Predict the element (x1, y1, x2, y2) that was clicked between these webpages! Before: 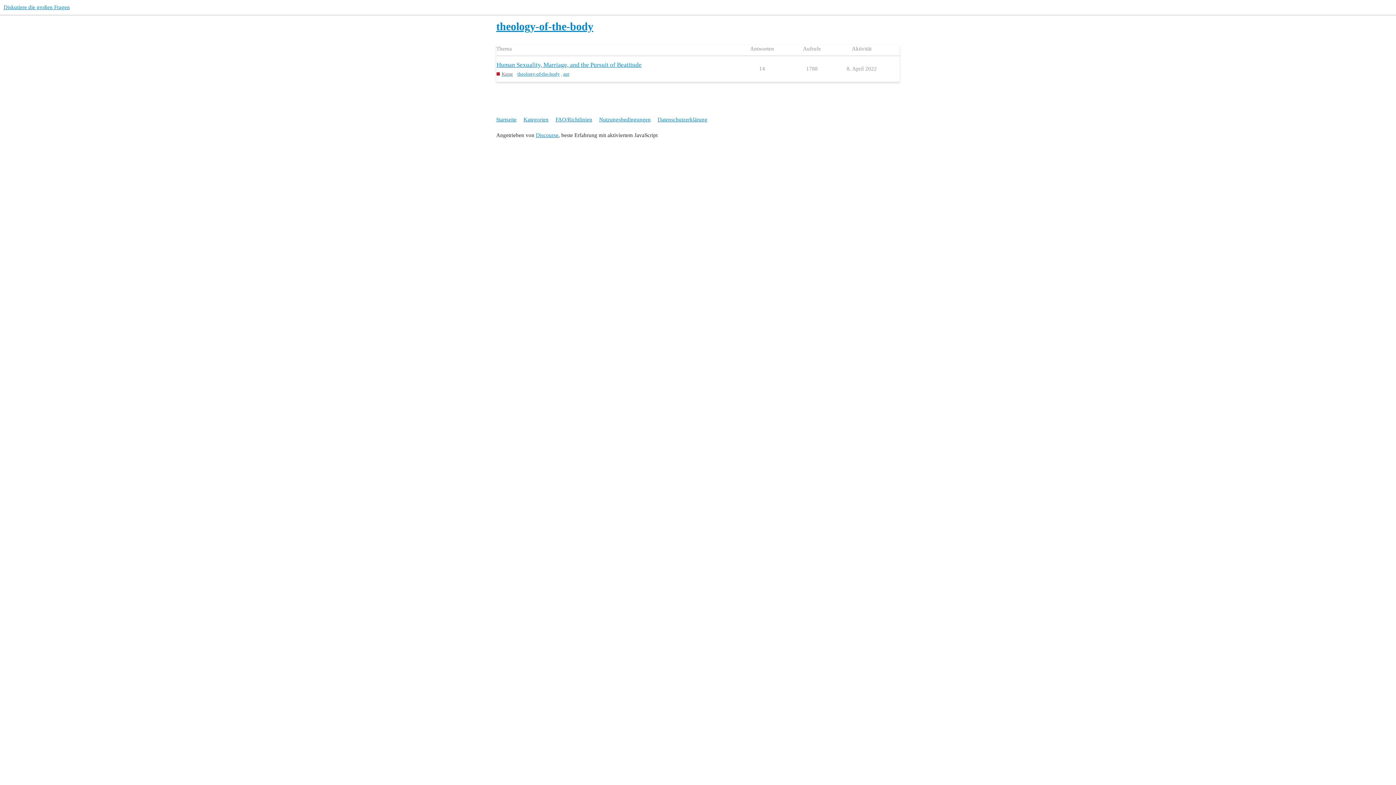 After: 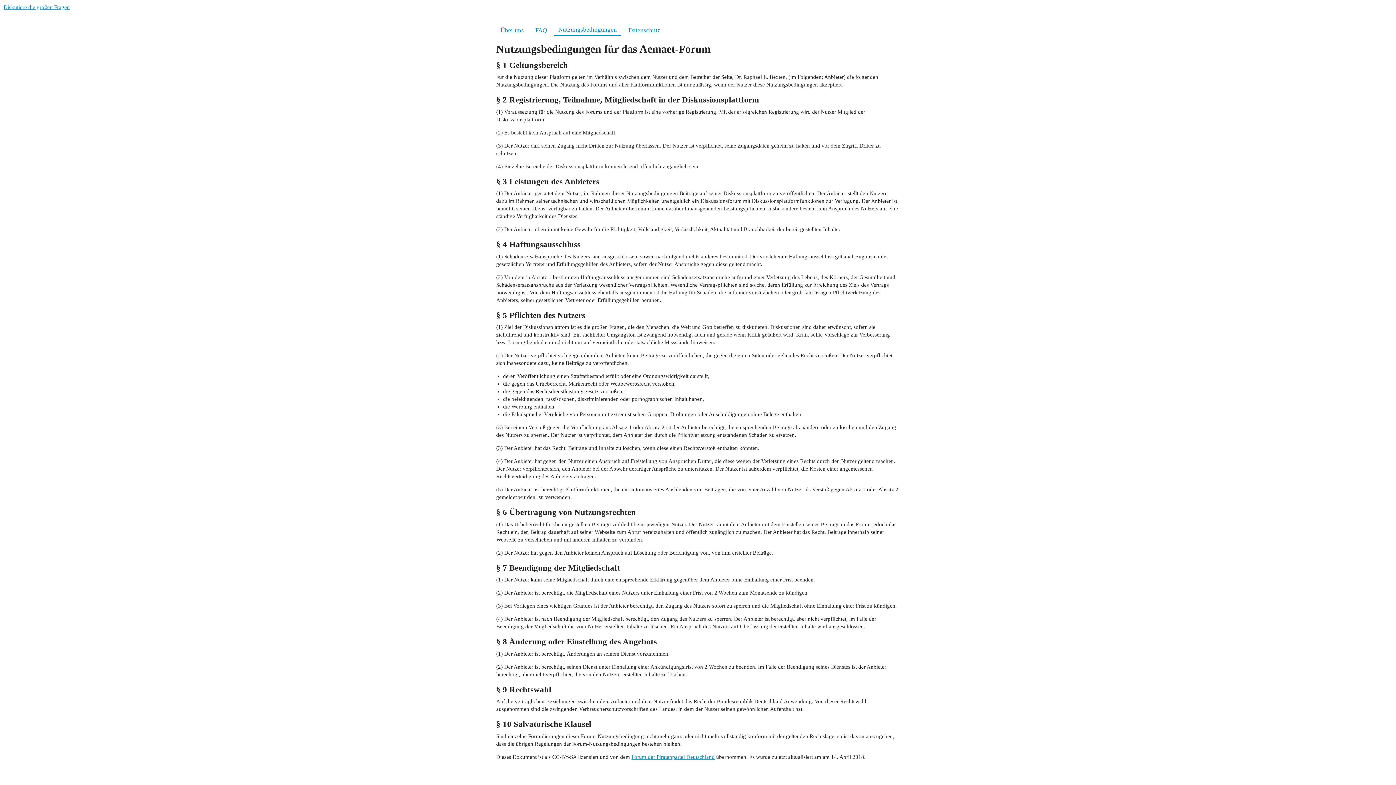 Action: bbox: (599, 113, 656, 126) label: Nutzungsbedingungen